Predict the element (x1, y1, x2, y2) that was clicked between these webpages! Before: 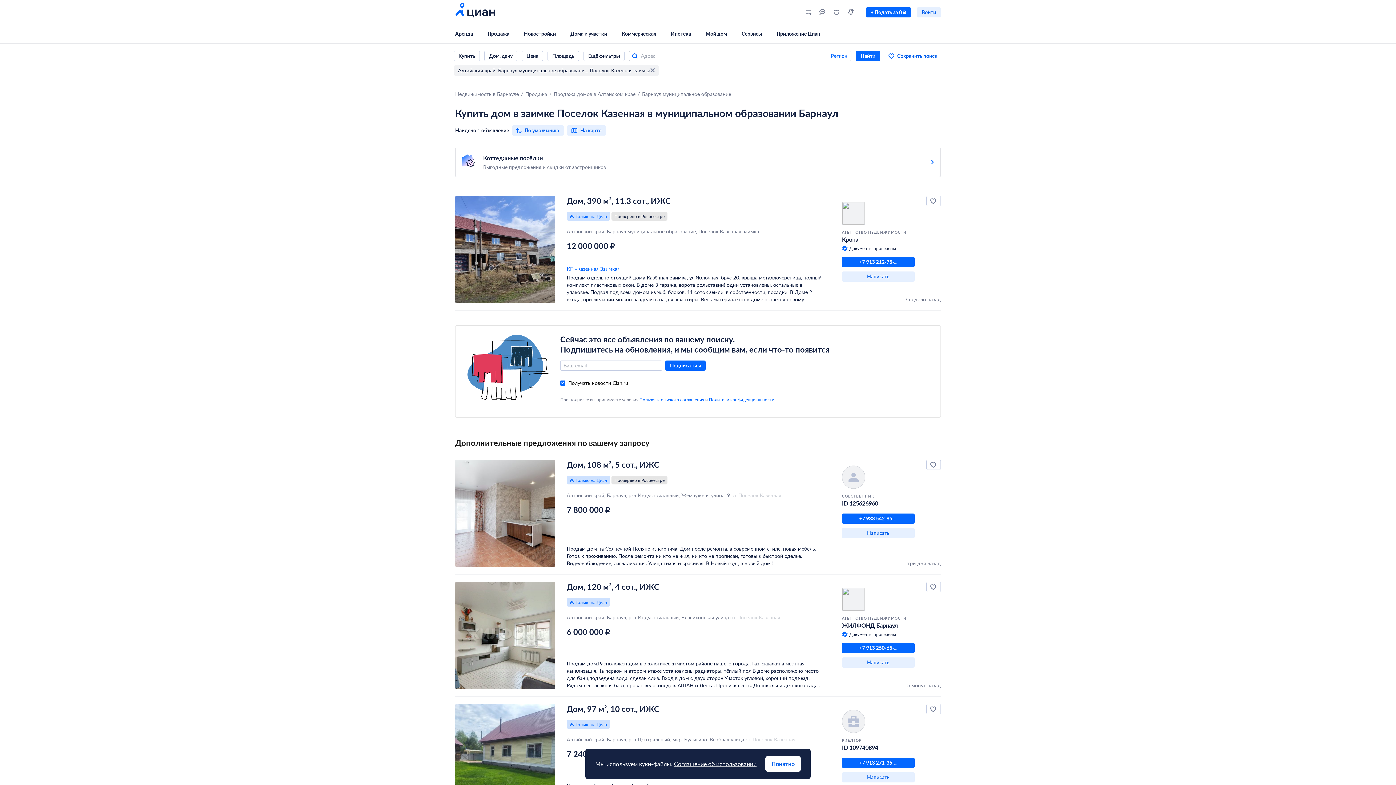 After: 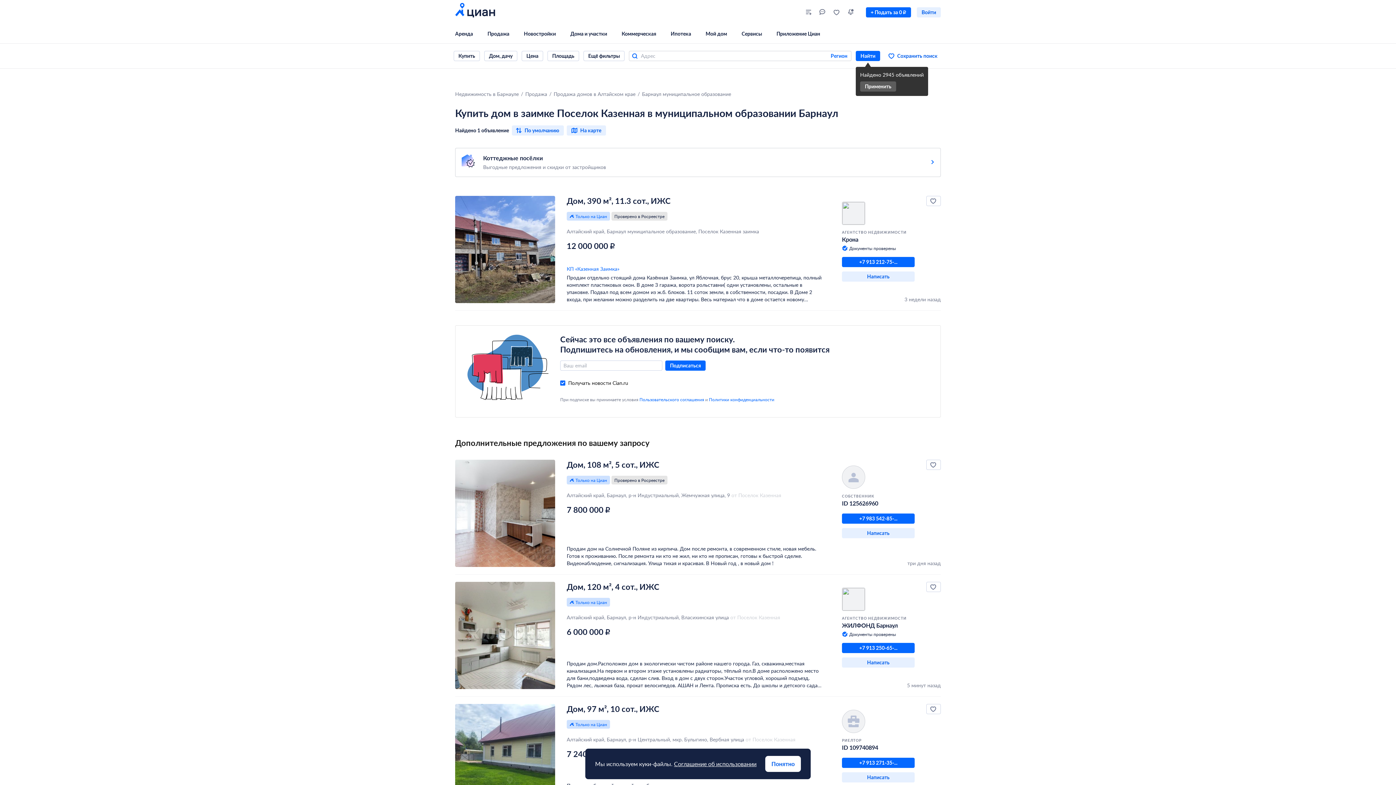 Action: bbox: (650, 67, 654, 73)